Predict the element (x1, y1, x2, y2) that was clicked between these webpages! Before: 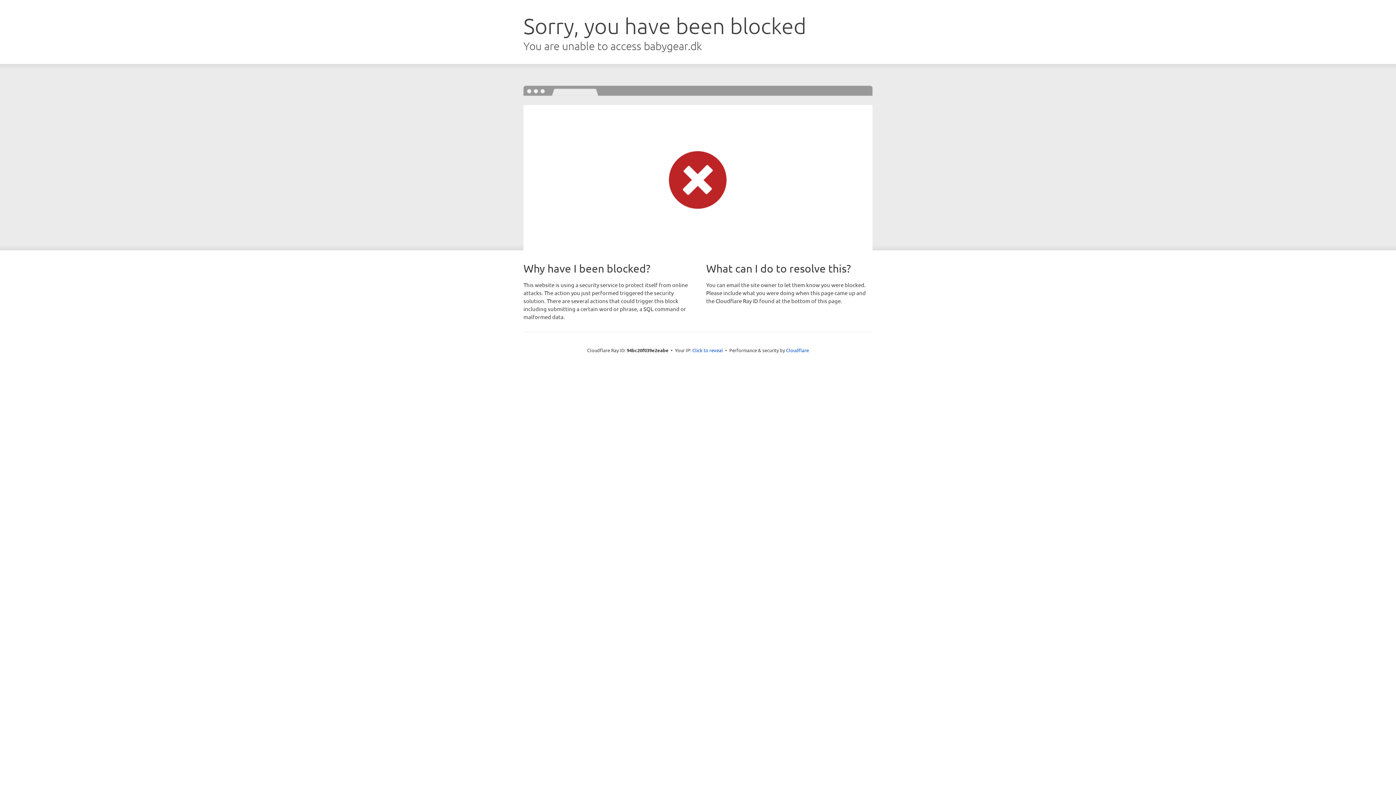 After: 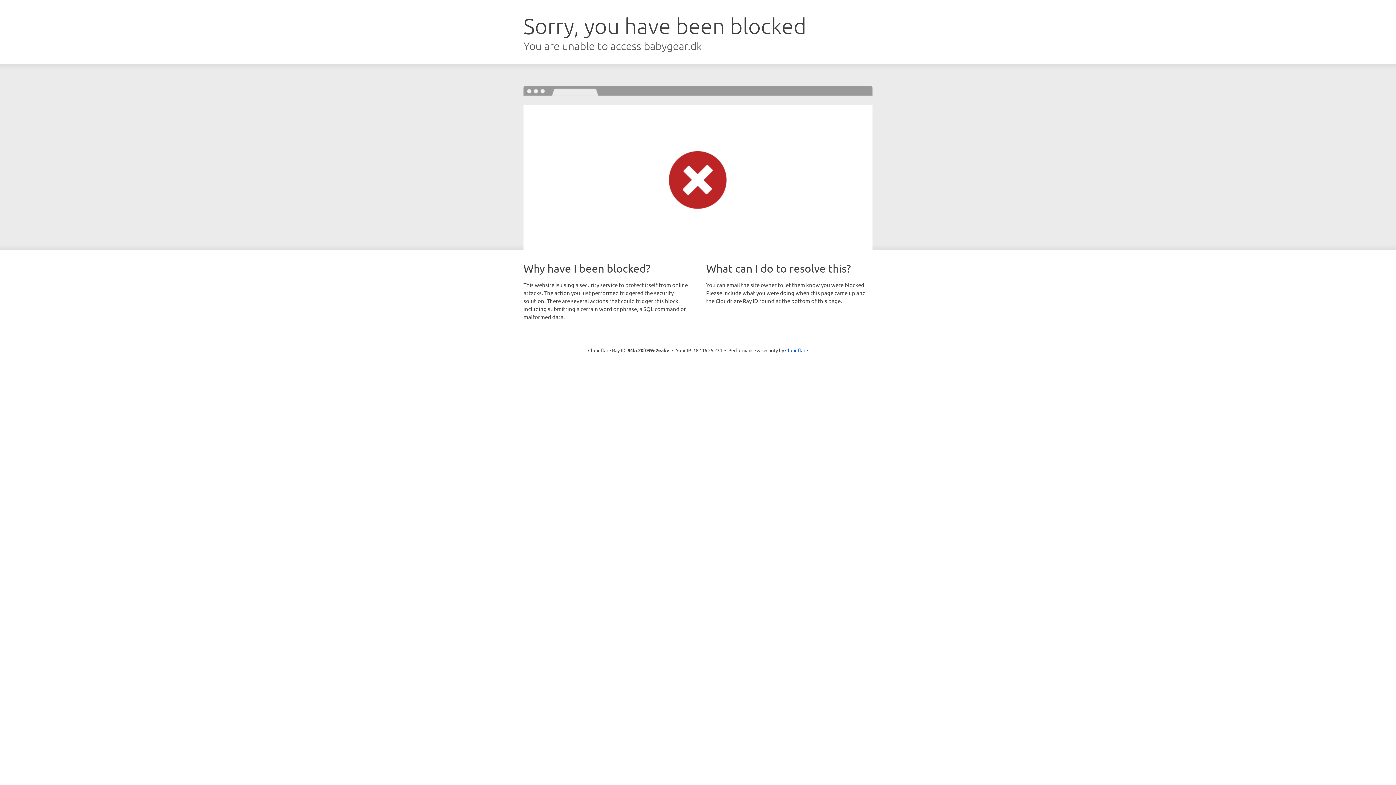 Action: label: Click to reveal bbox: (692, 346, 723, 353)